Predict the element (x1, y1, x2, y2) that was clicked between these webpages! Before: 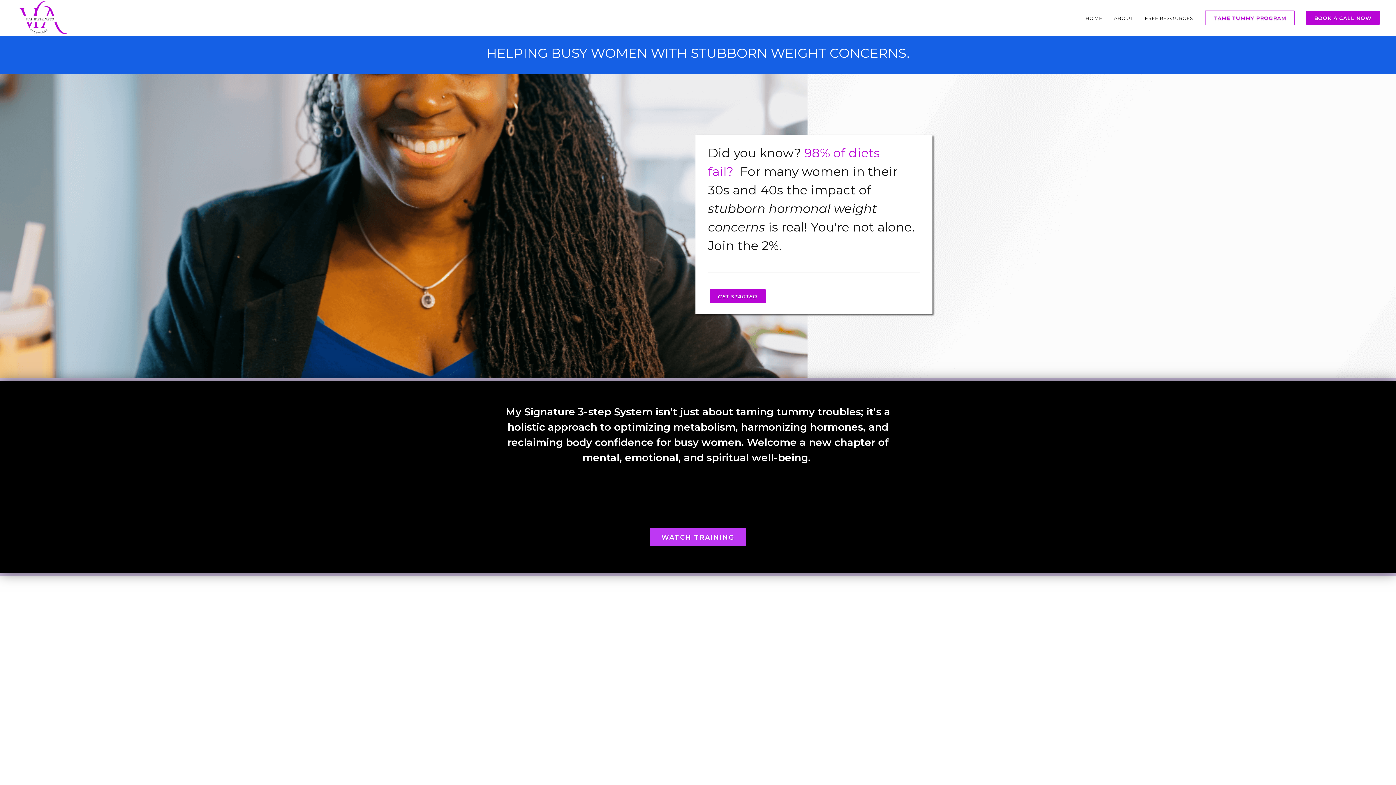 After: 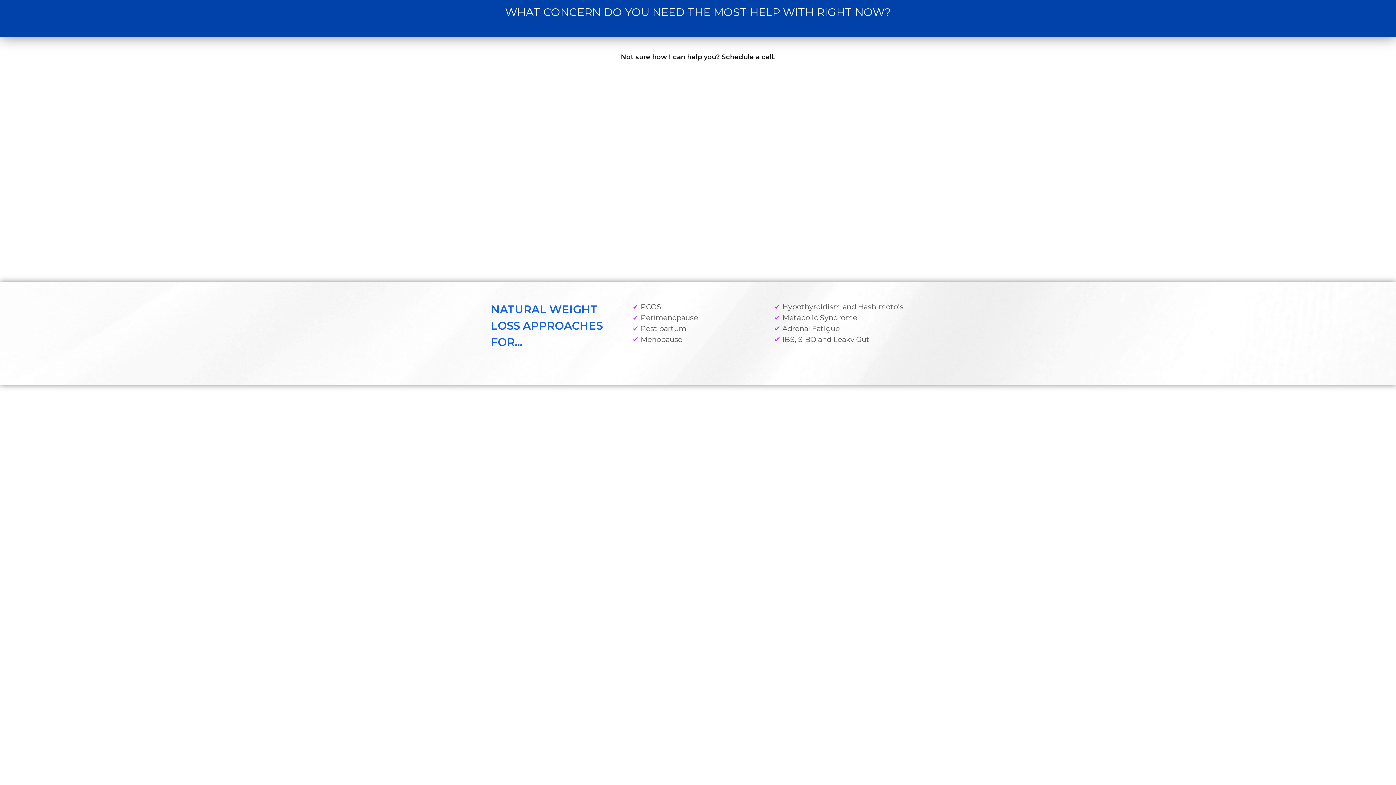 Action: label: GET STARTED bbox: (710, 289, 765, 303)